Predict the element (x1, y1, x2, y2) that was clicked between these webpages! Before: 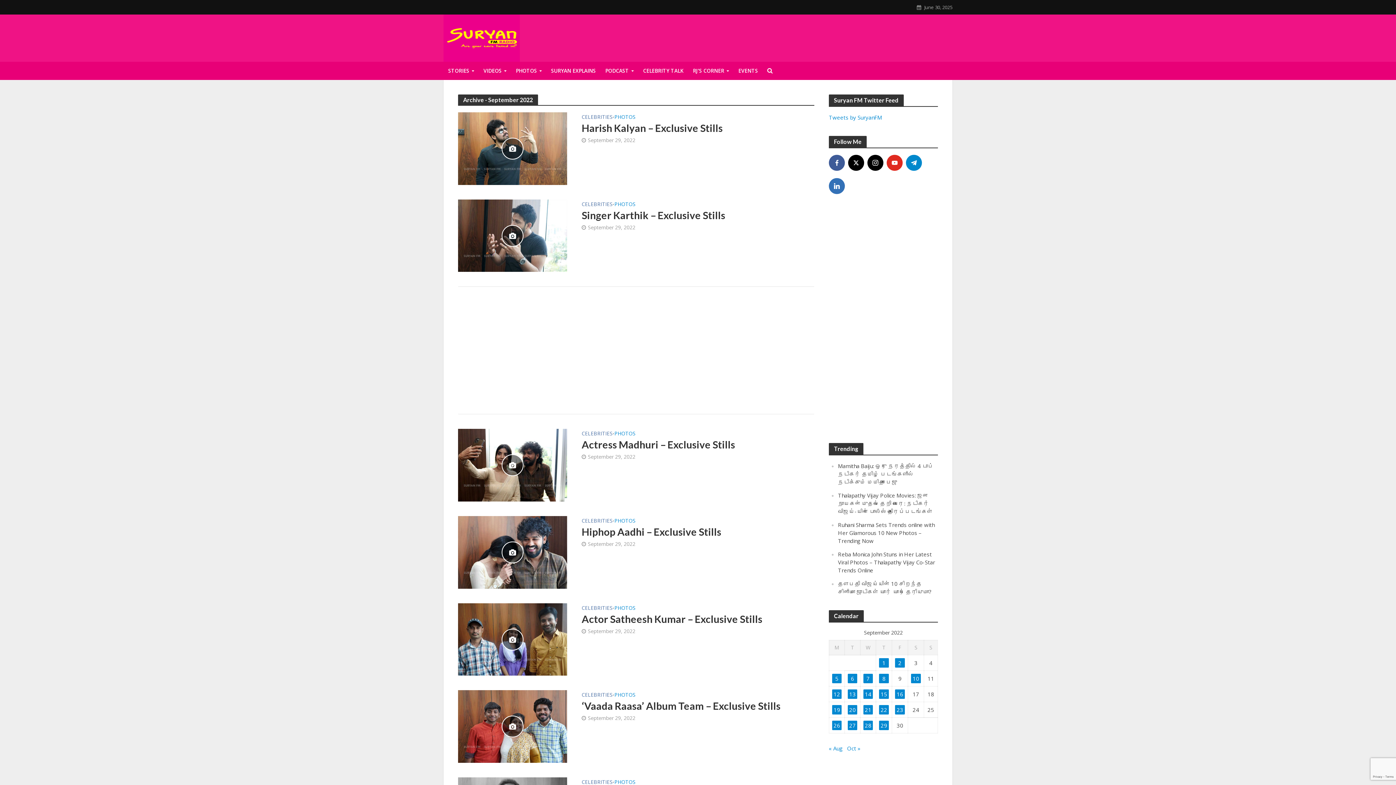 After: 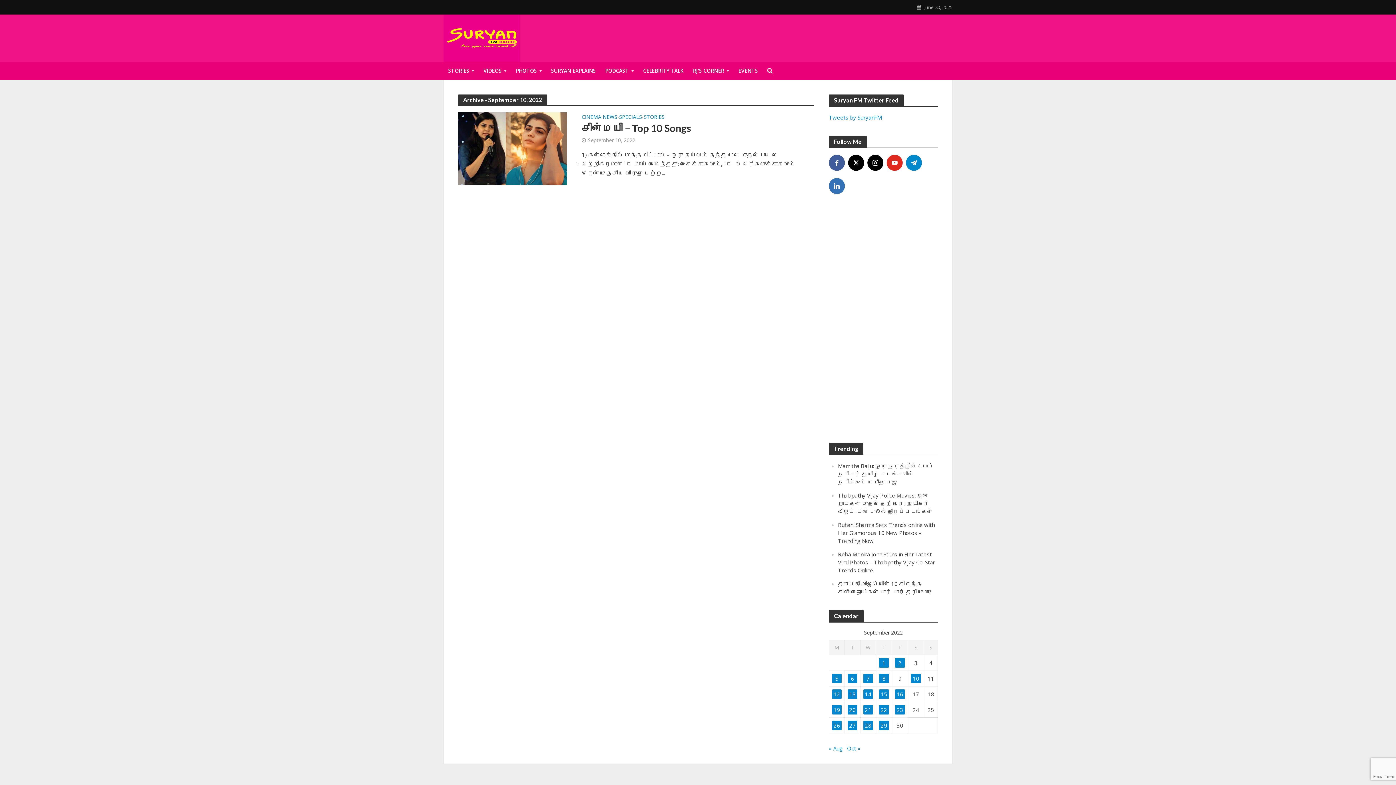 Action: bbox: (911, 674, 921, 683) label: Posts published on September 10, 2022